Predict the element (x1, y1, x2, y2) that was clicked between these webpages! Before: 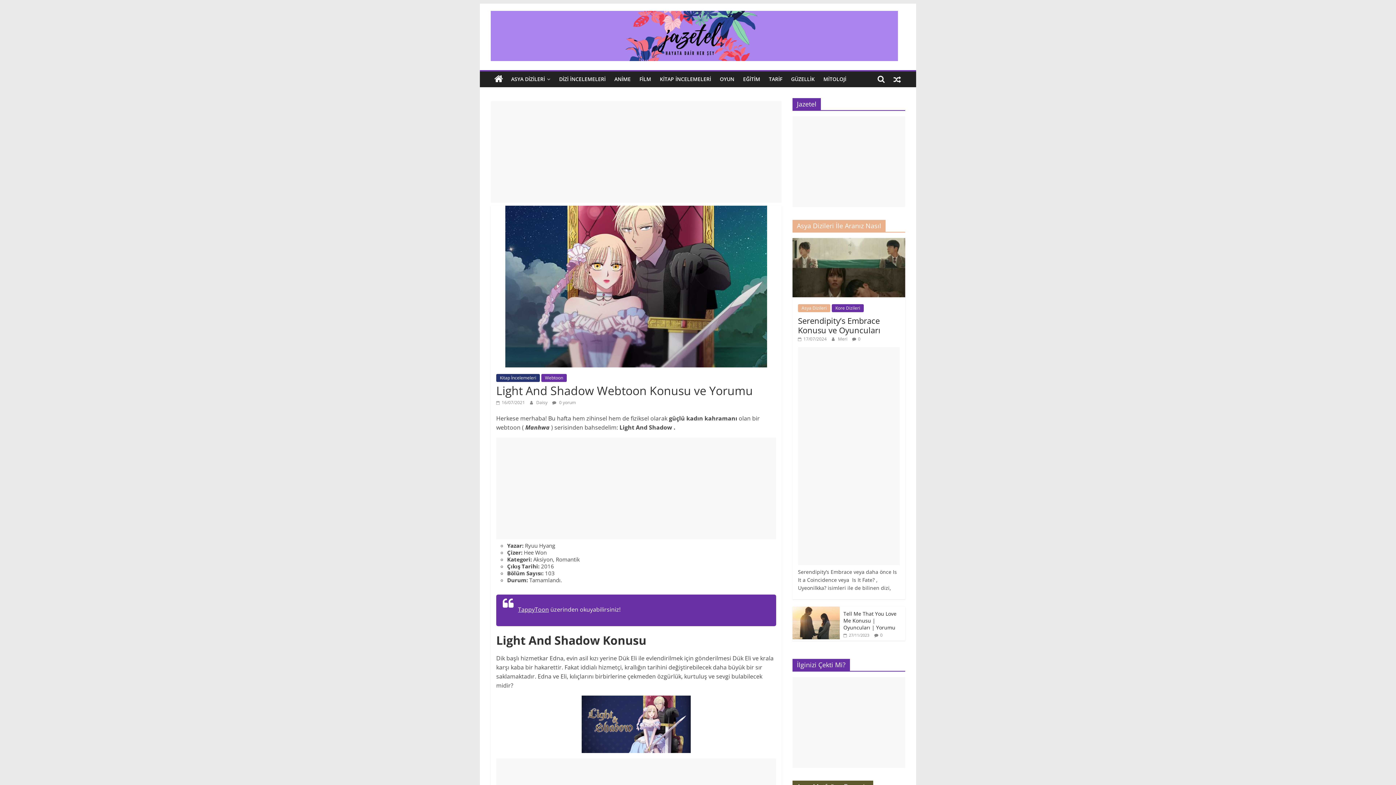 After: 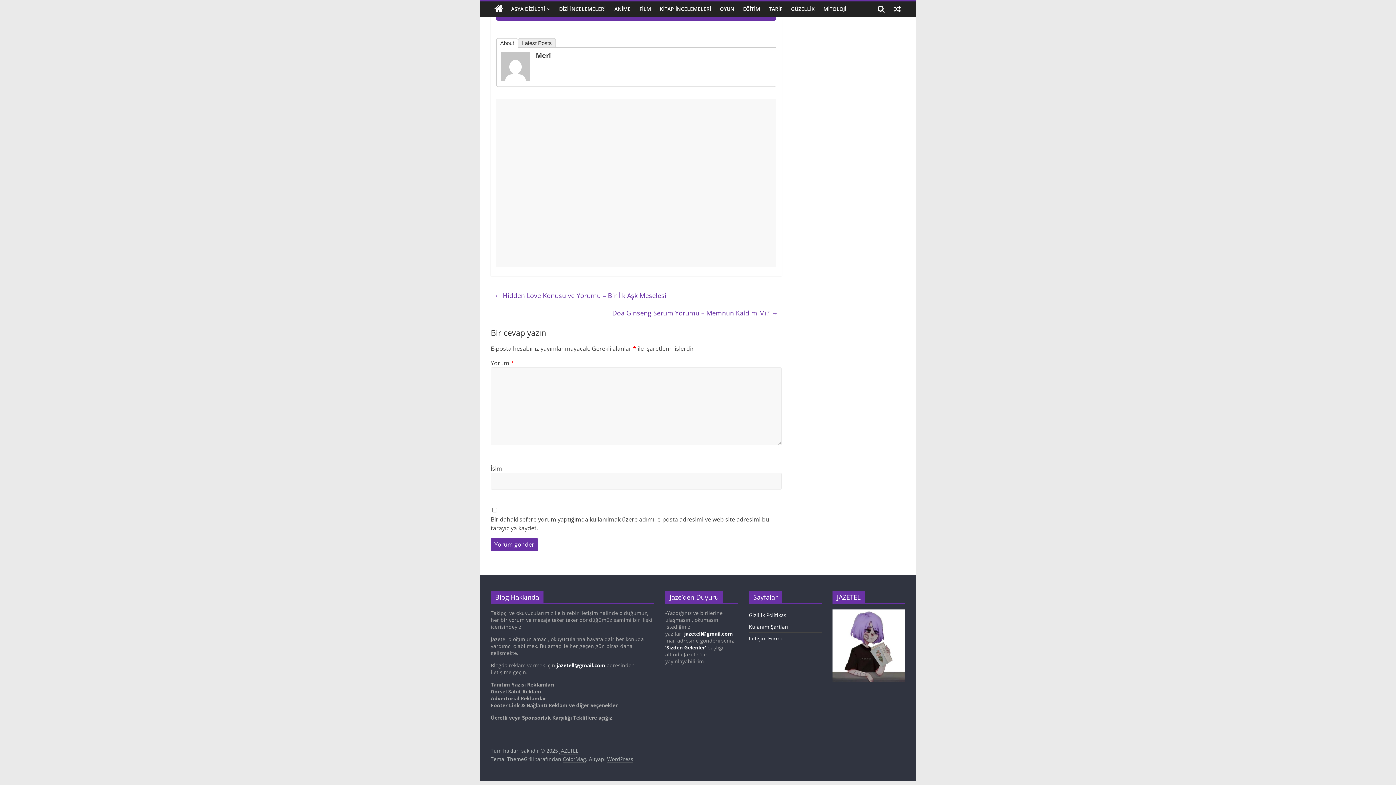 Action: label: 0 bbox: (880, 632, 882, 638)